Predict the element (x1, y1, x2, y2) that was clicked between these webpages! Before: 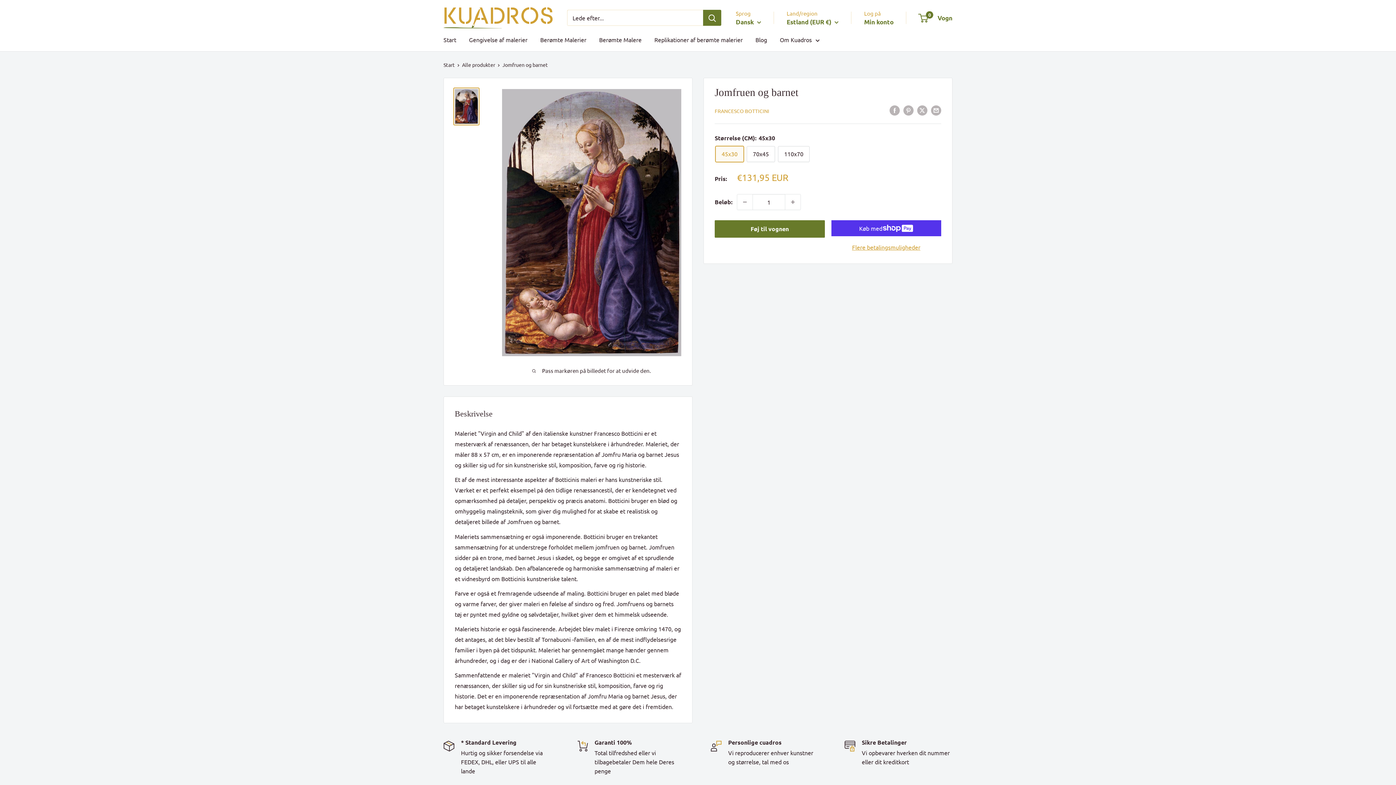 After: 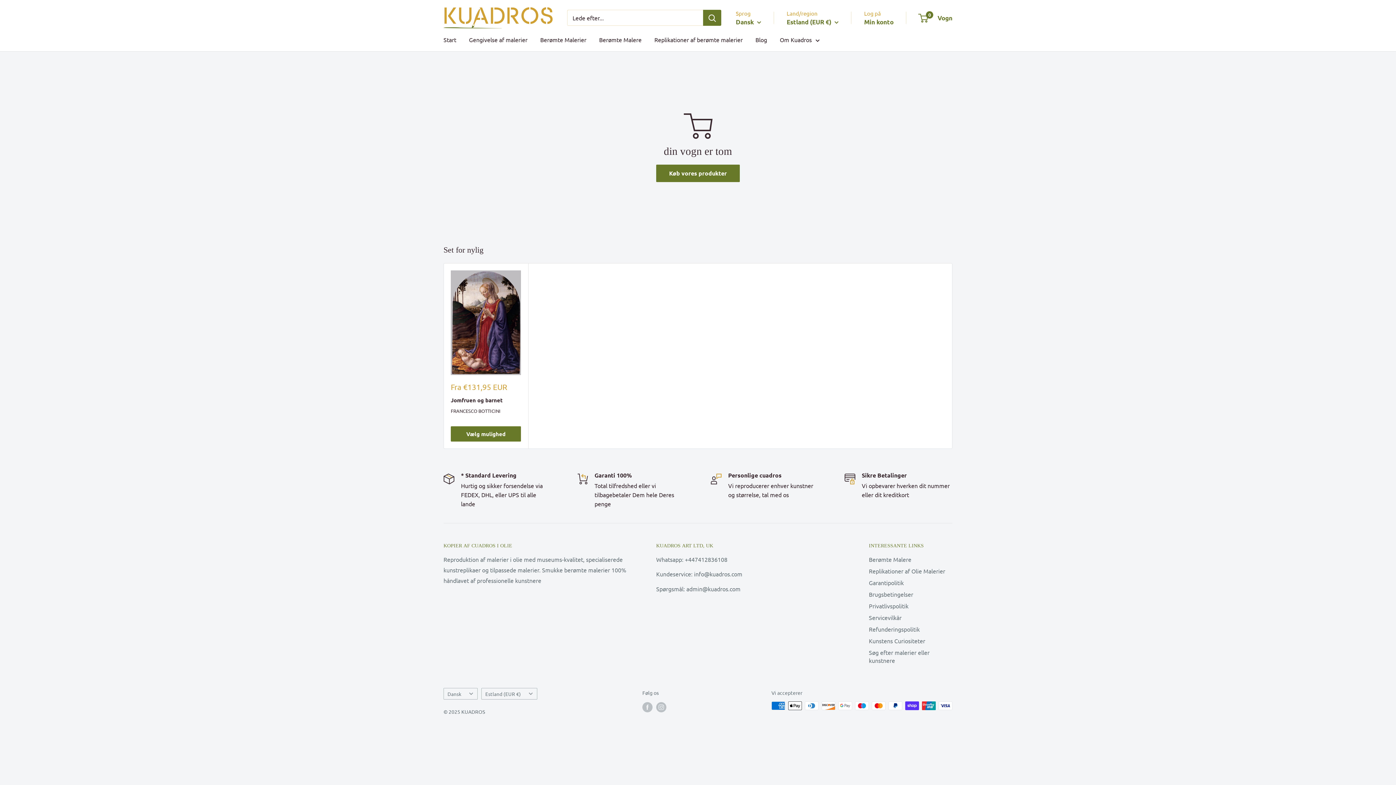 Action: label: 0
 Vogn bbox: (919, 12, 952, 23)